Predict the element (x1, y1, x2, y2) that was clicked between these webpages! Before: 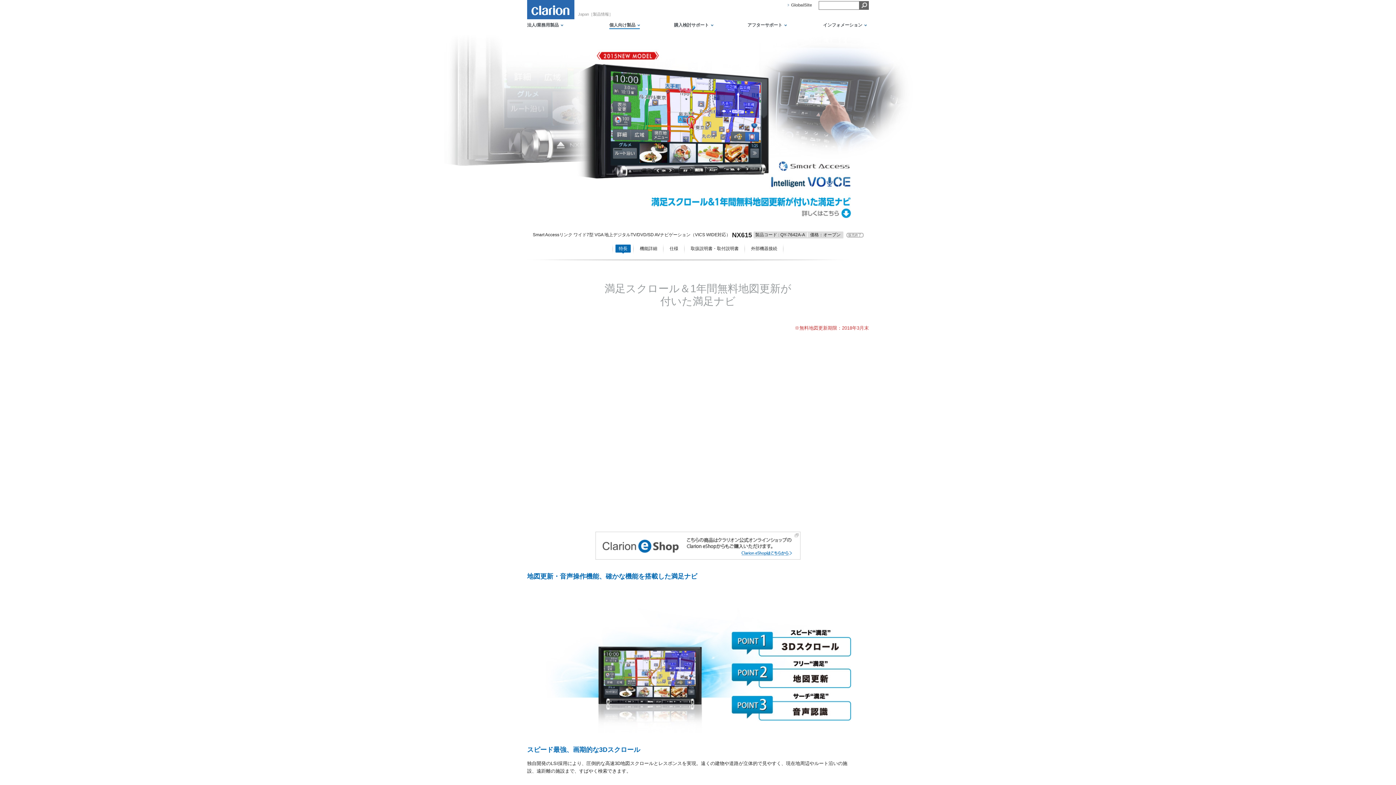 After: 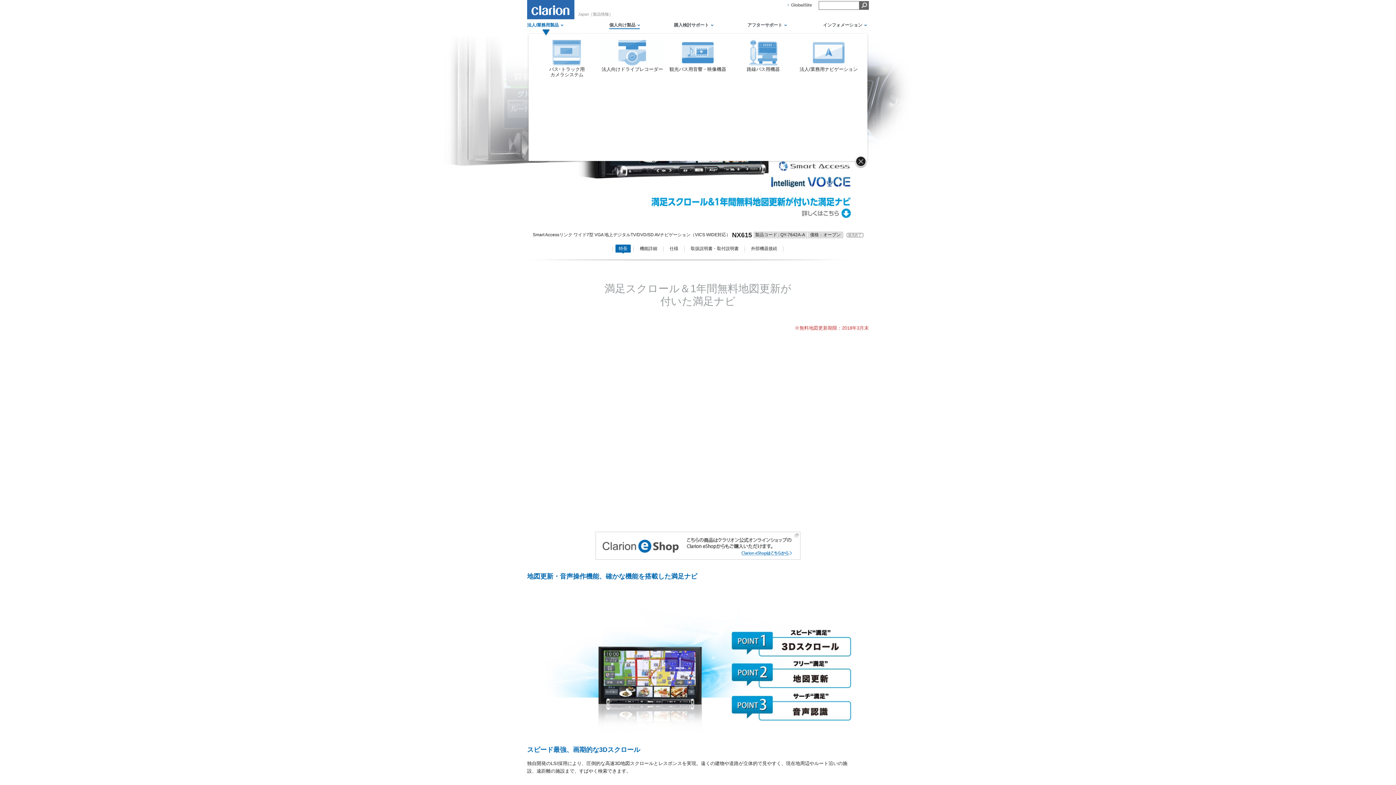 Action: bbox: (527, 21, 563, 28) label: 法人/業務用製品